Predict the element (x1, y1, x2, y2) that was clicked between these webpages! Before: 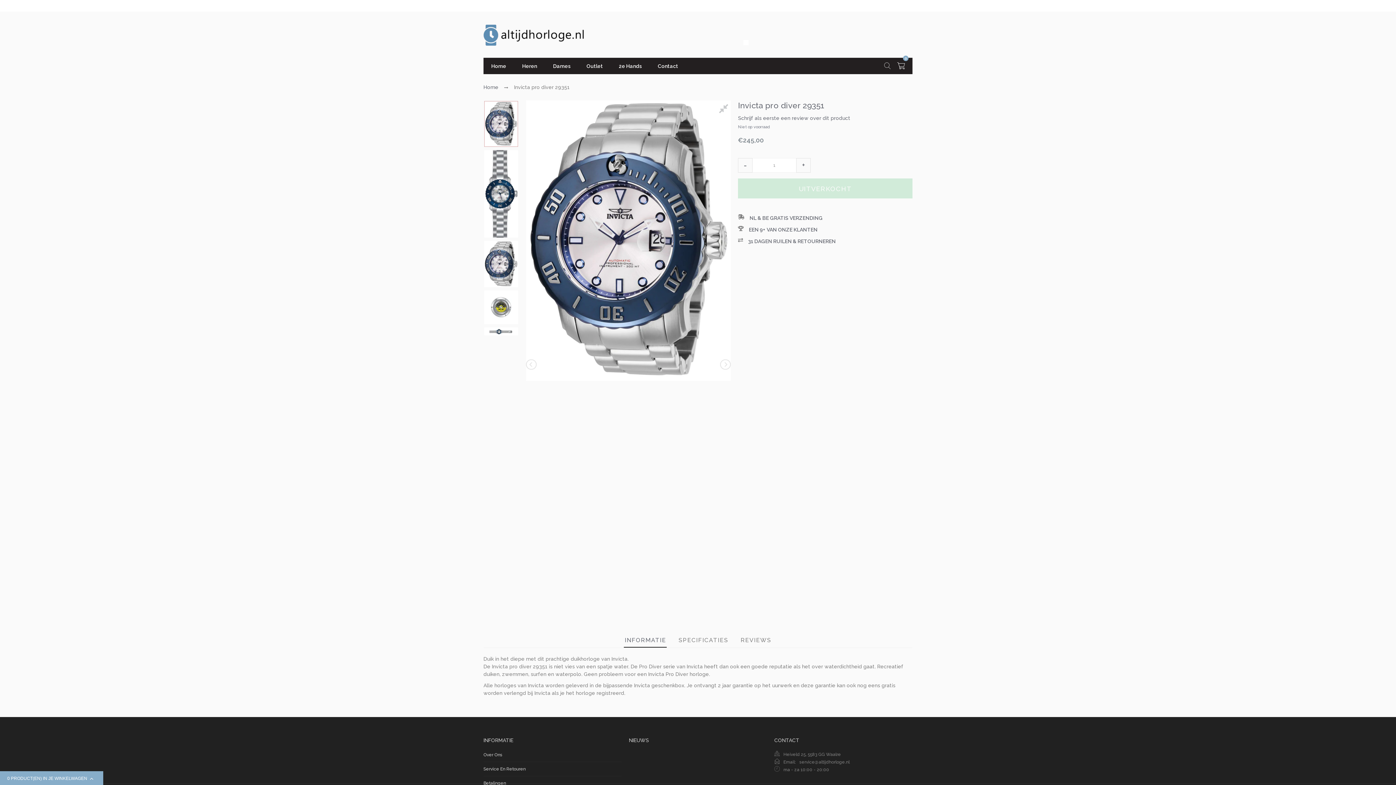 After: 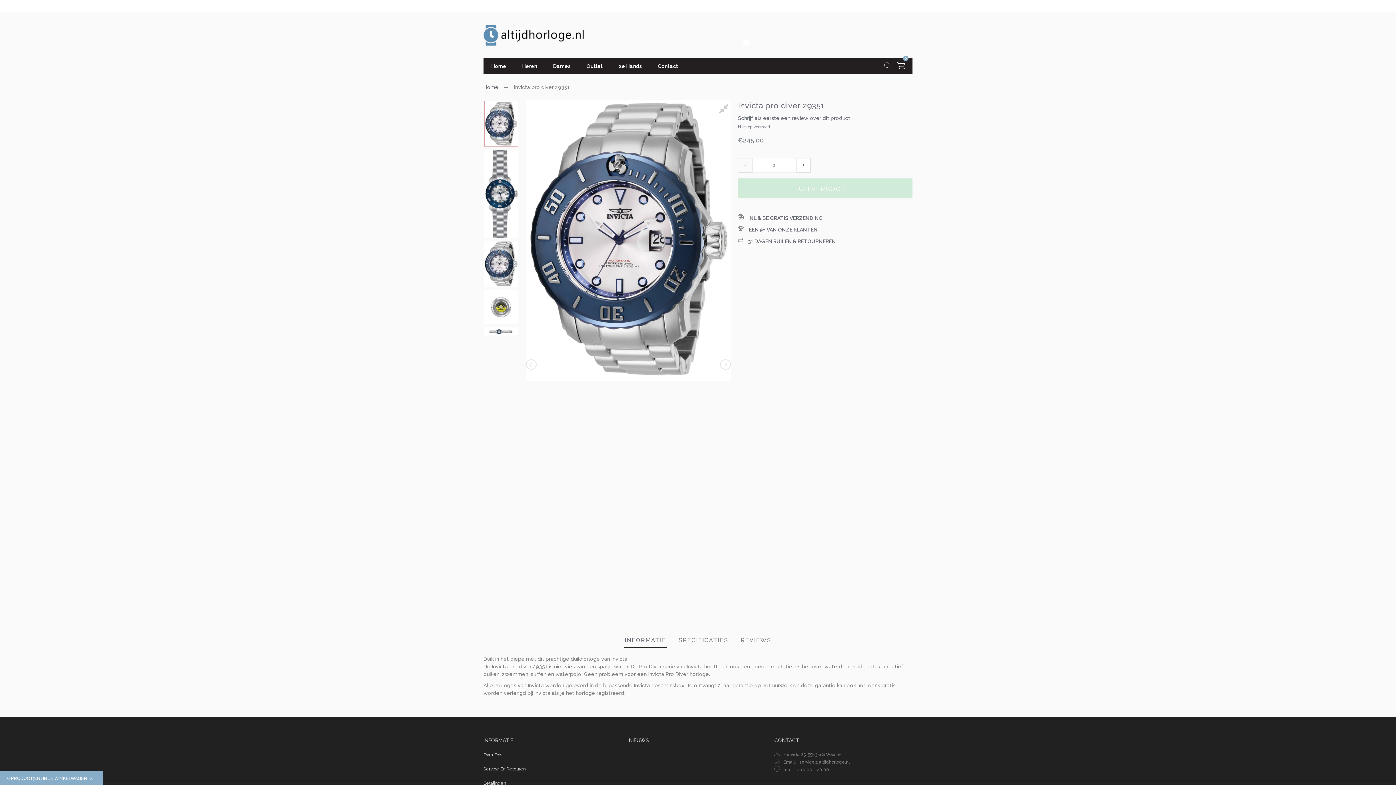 Action: label: button bbox: (796, 158, 810, 172)